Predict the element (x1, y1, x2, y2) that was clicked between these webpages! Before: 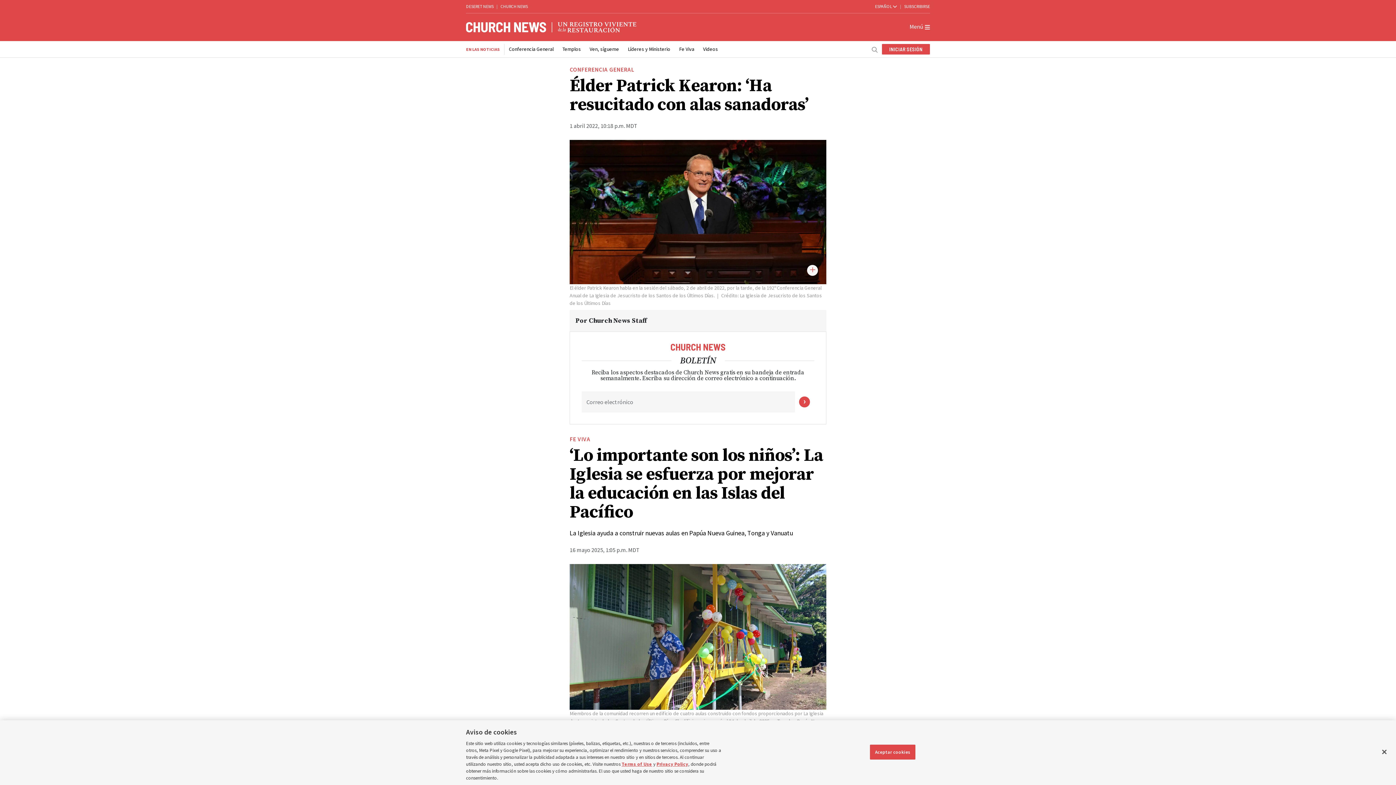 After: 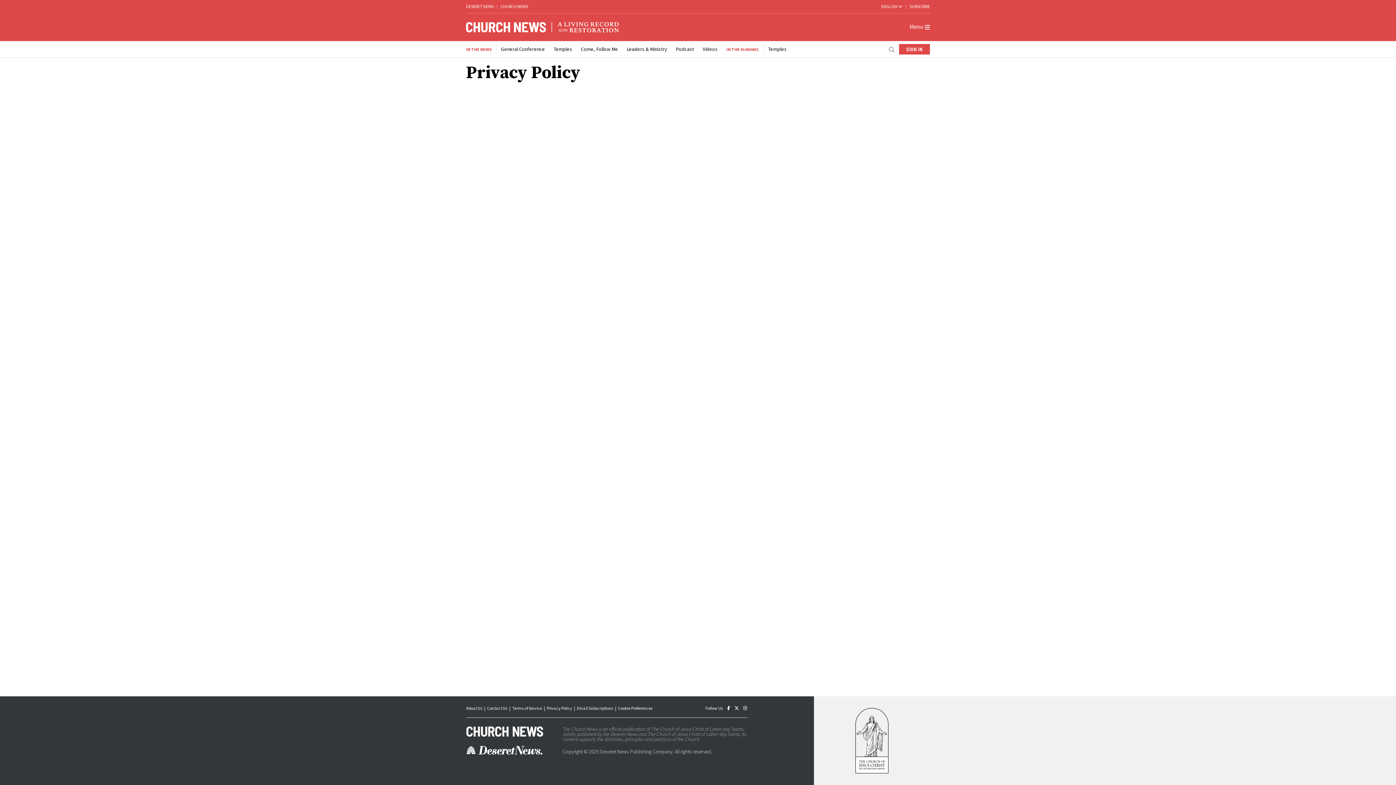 Action: label: Privacy Policy bbox: (656, 761, 688, 767)